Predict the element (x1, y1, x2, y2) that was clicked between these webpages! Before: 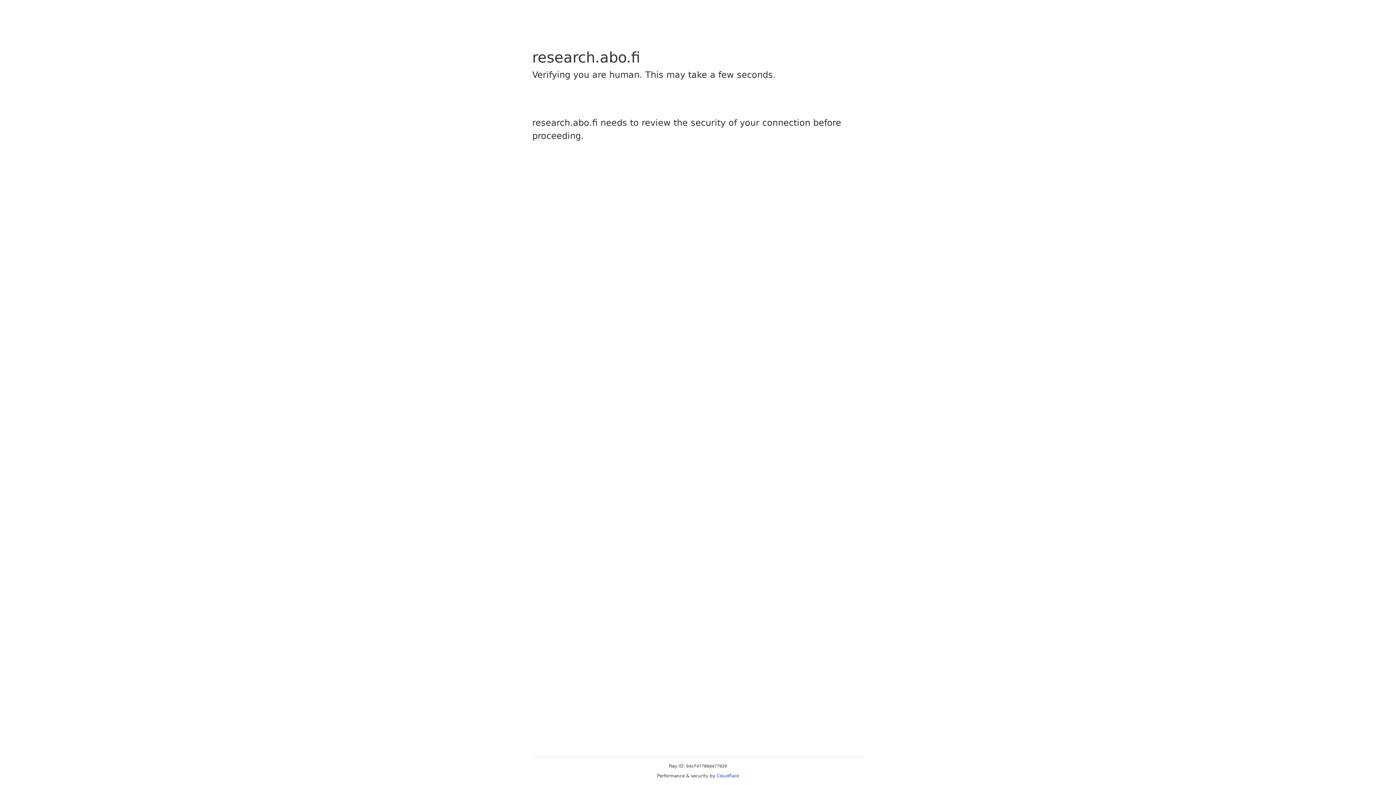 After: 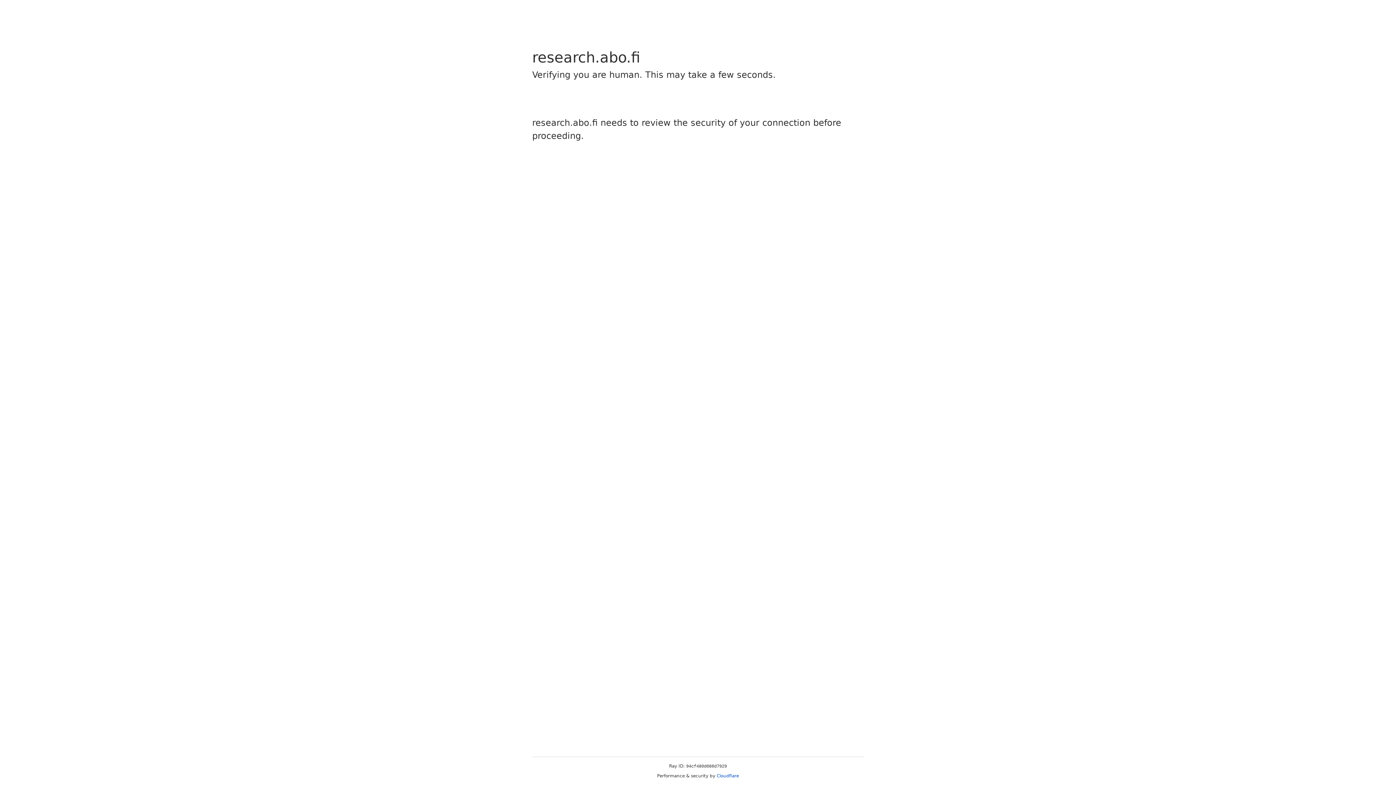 Action: label: Cloudflare bbox: (716, 773, 739, 778)